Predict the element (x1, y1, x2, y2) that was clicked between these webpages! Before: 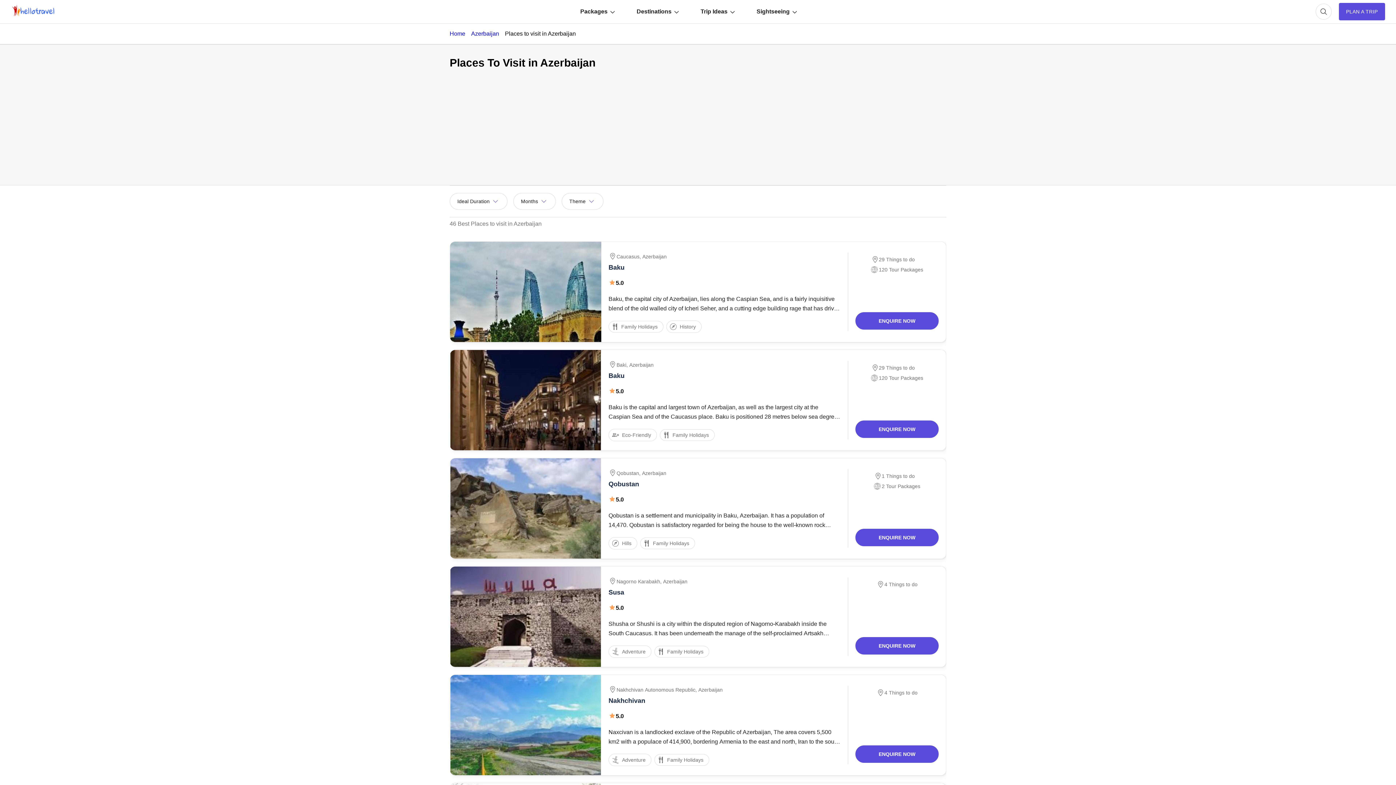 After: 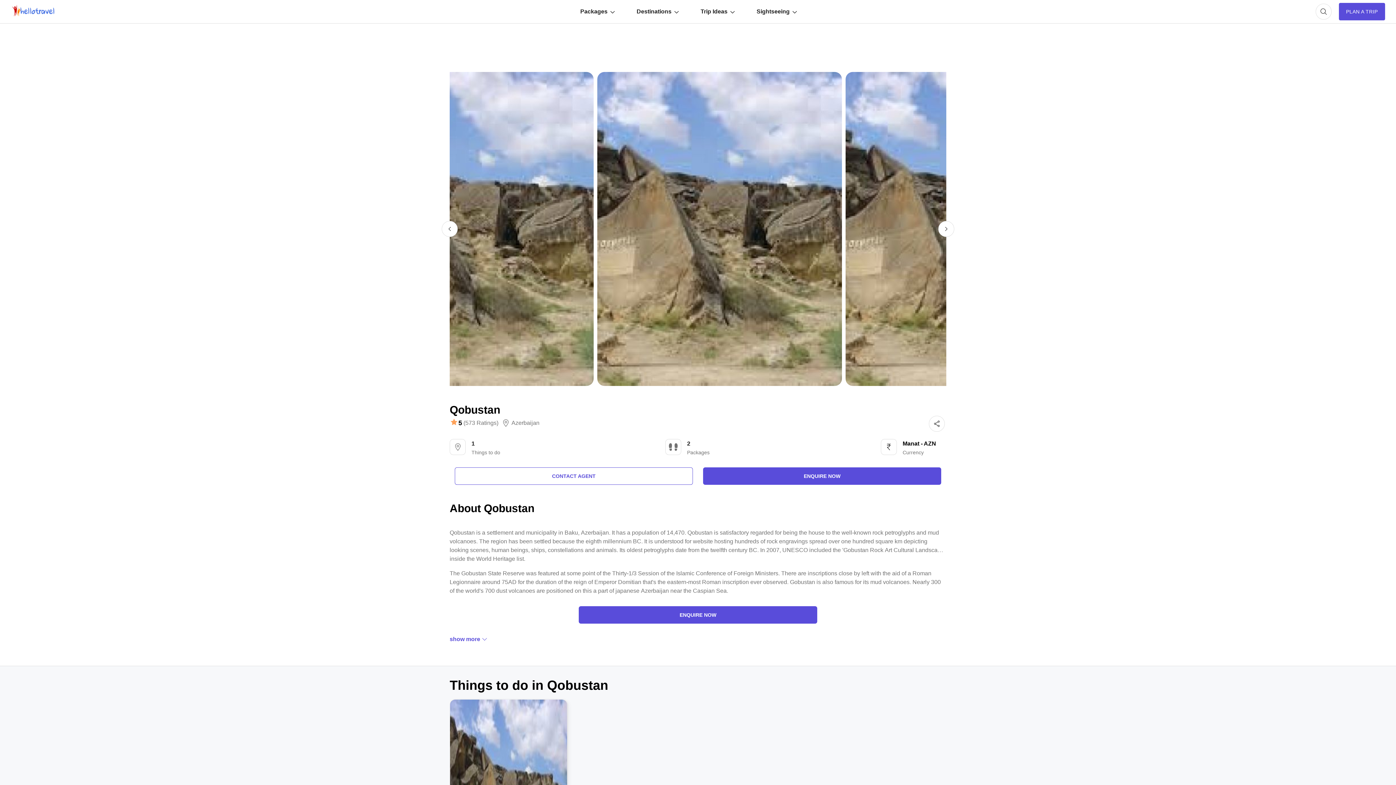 Action: bbox: (608, 479, 639, 489) label: Qobustan